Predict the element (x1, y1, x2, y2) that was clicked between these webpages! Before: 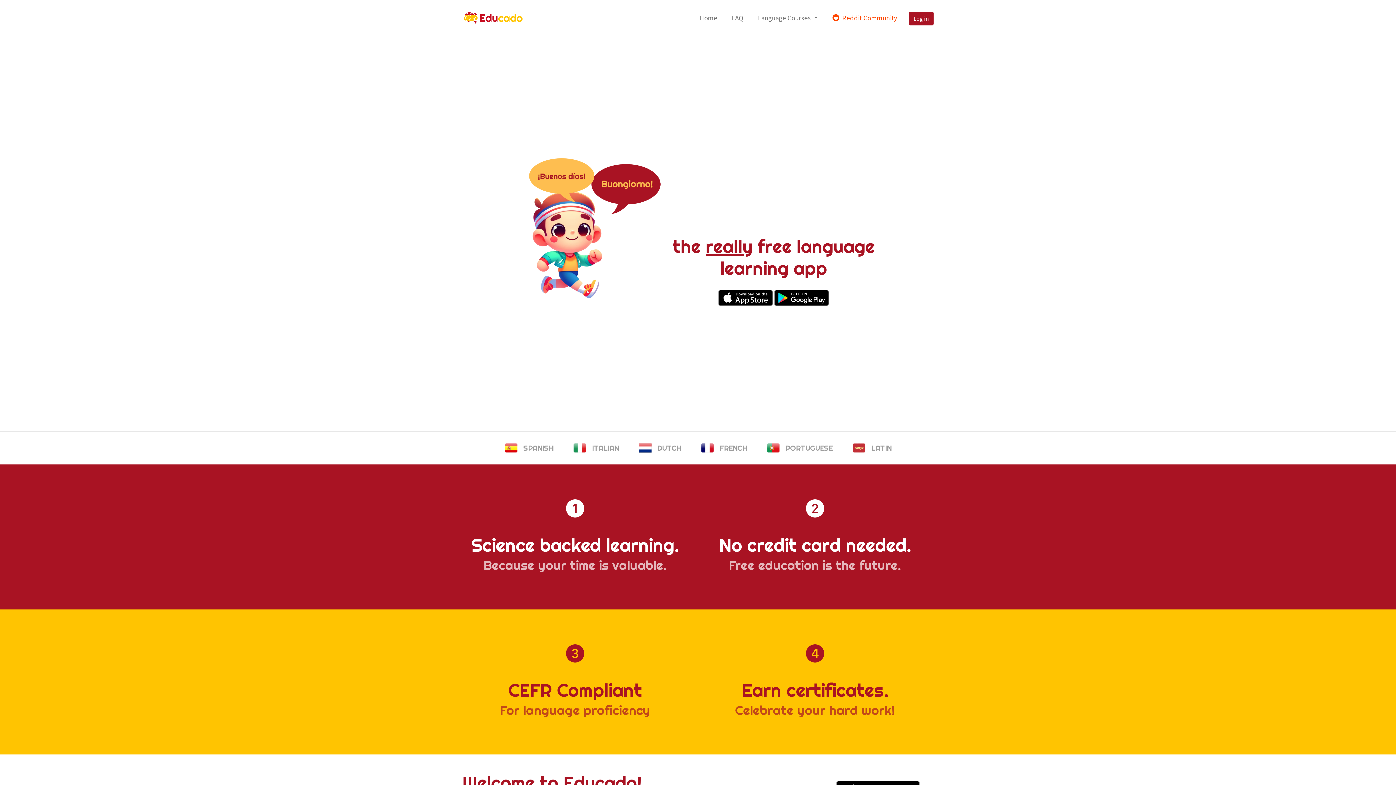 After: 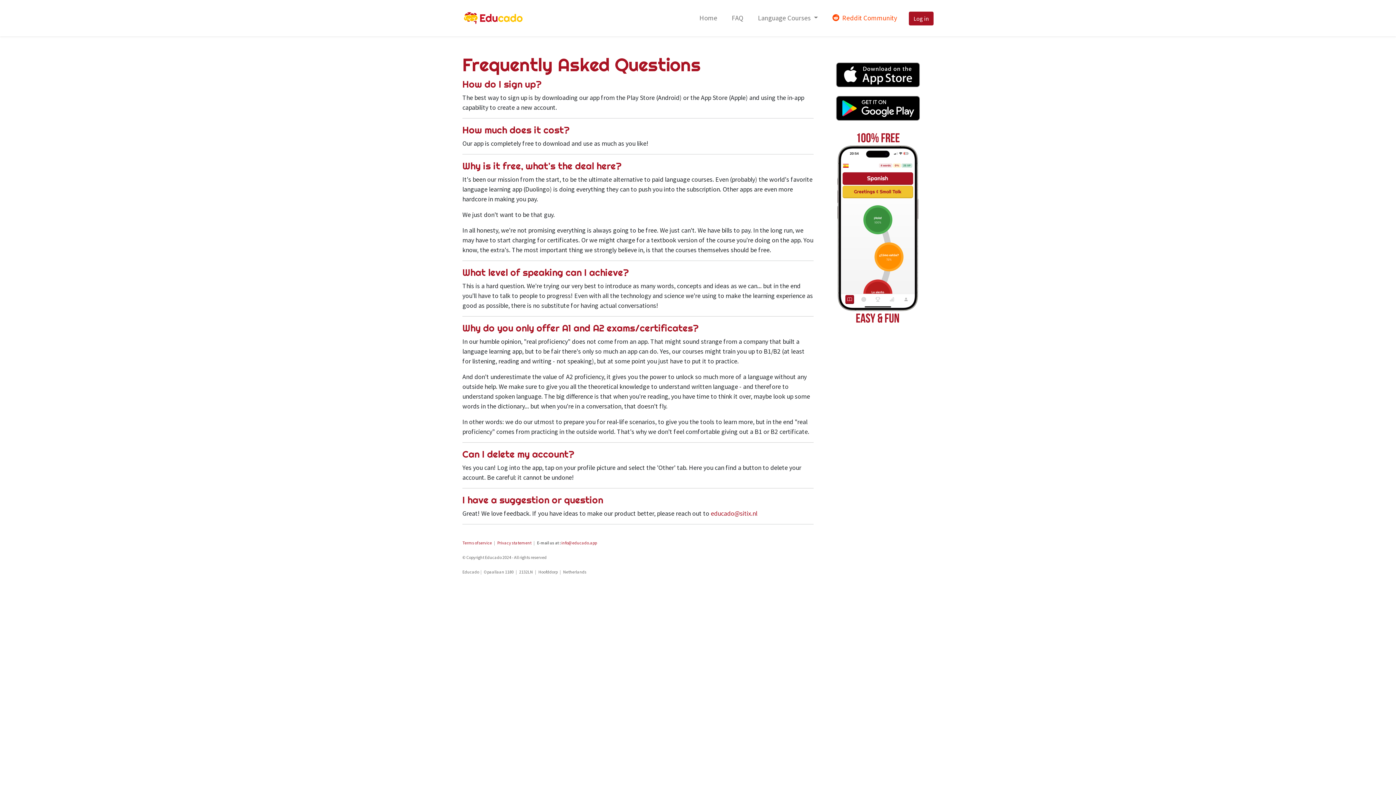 Action: label: FAQ bbox: (729, 10, 746, 26)